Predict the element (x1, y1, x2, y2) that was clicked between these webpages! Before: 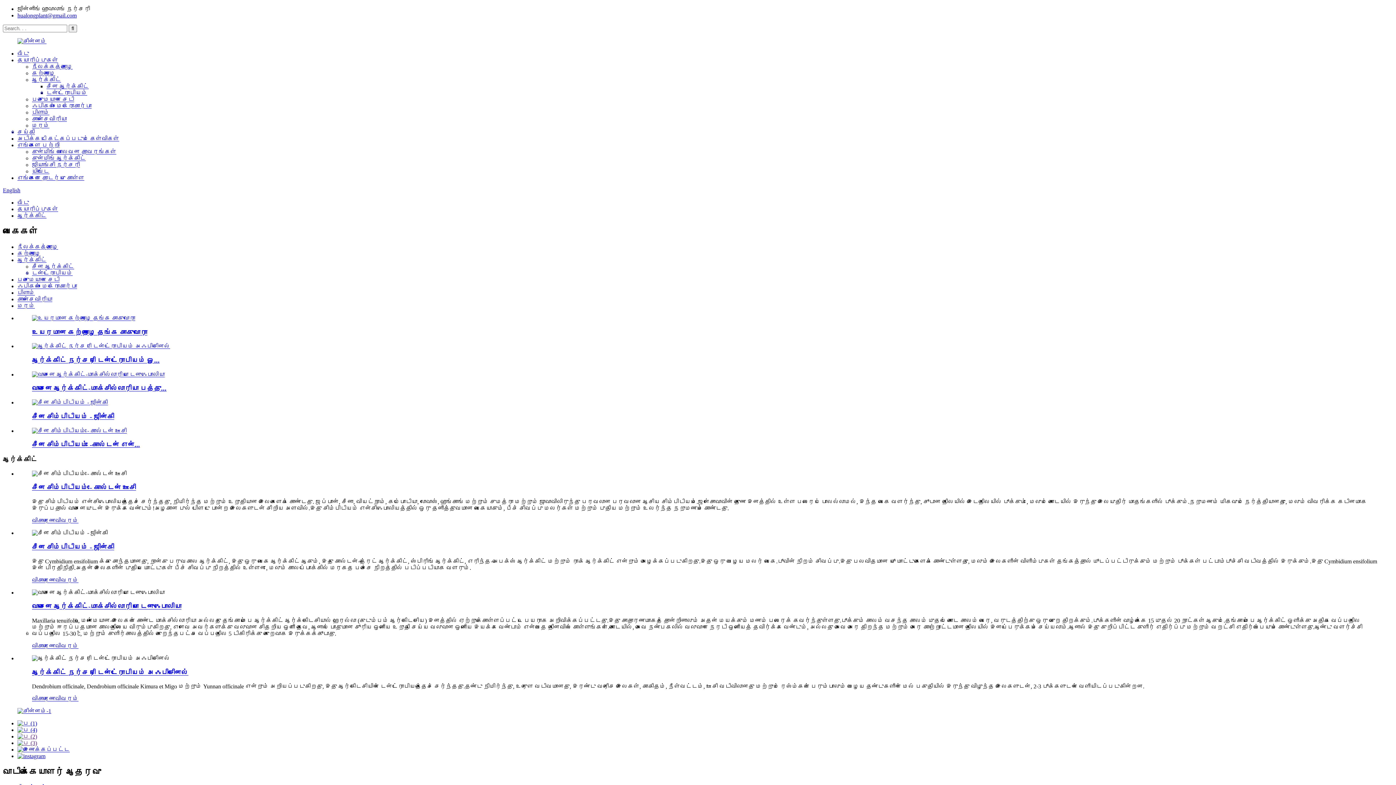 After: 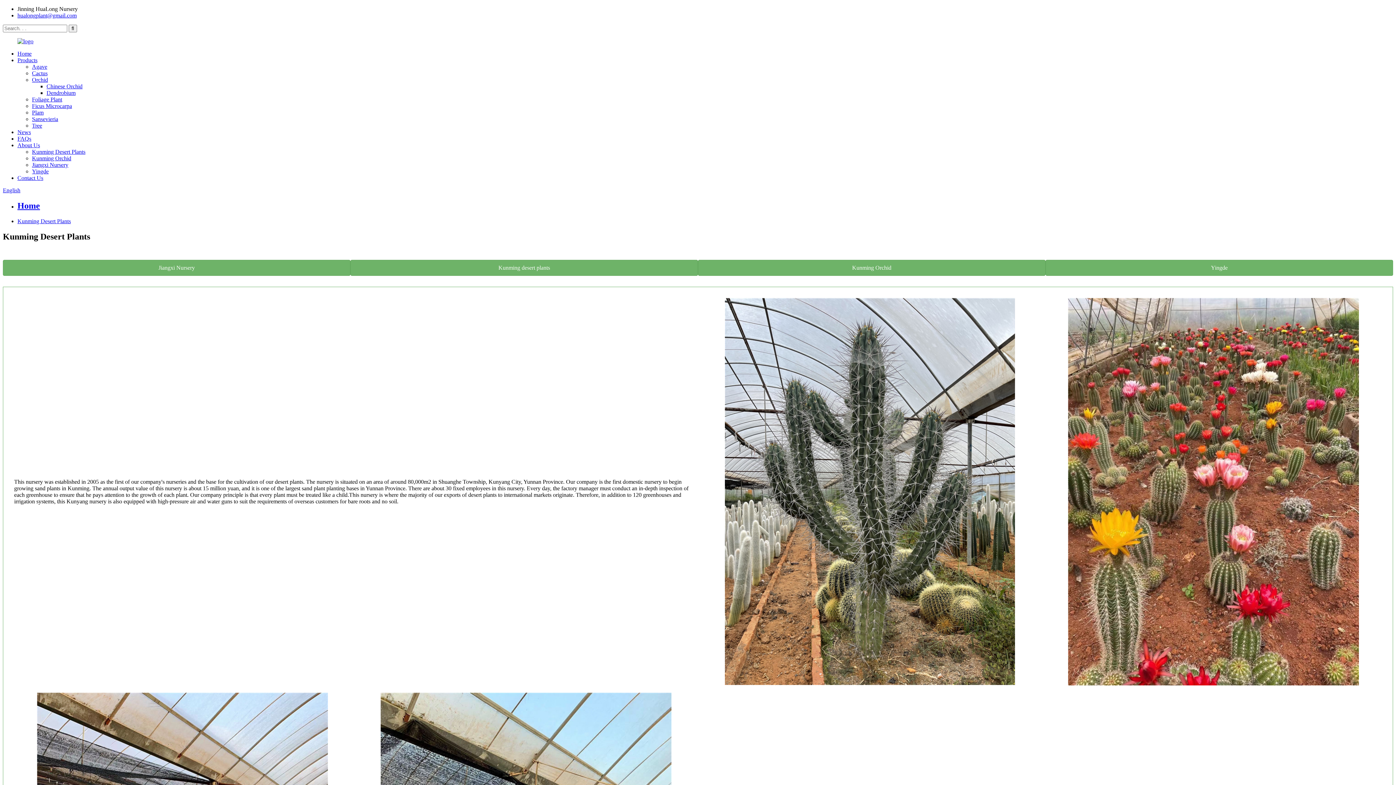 Action: label: குன்மிங் பாலைவன தாவரங்கள் bbox: (32, 148, 116, 154)